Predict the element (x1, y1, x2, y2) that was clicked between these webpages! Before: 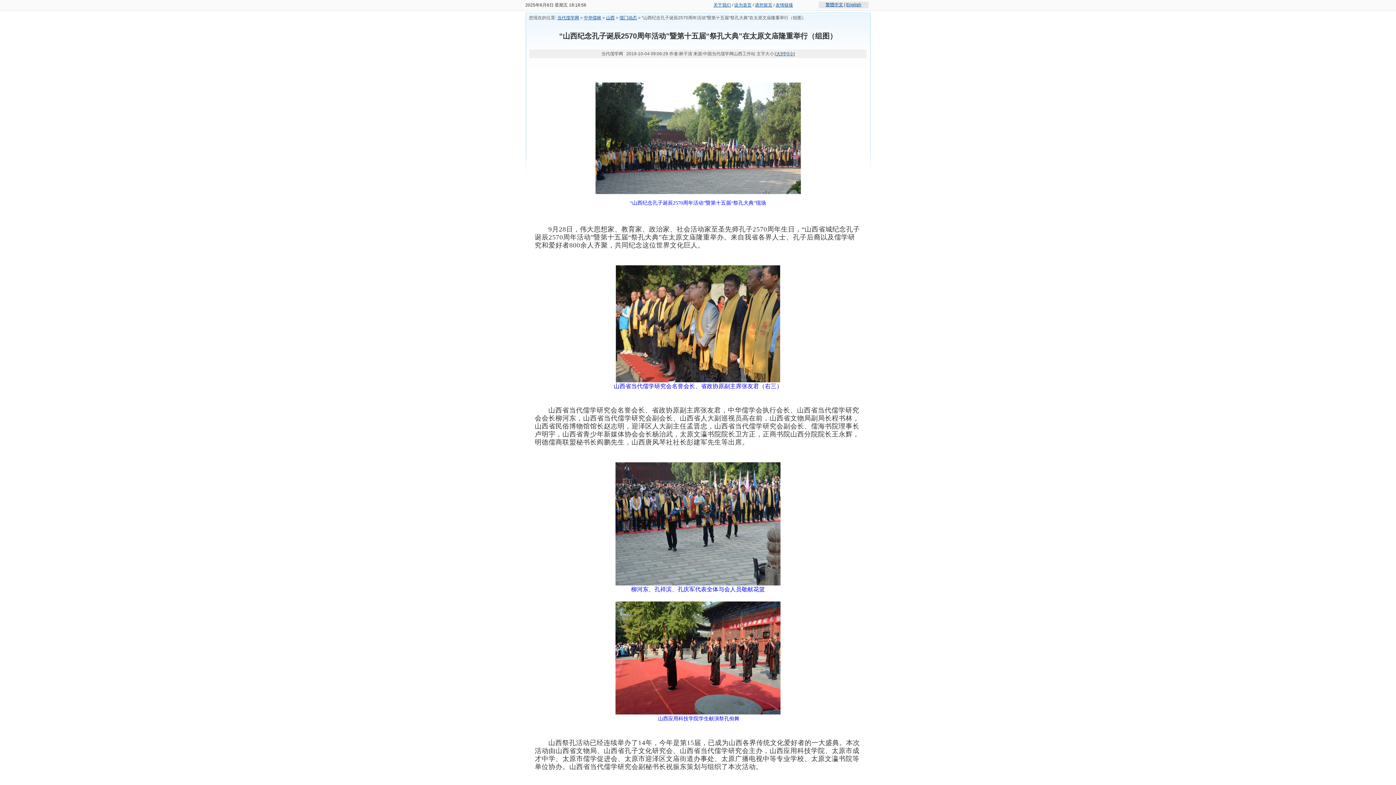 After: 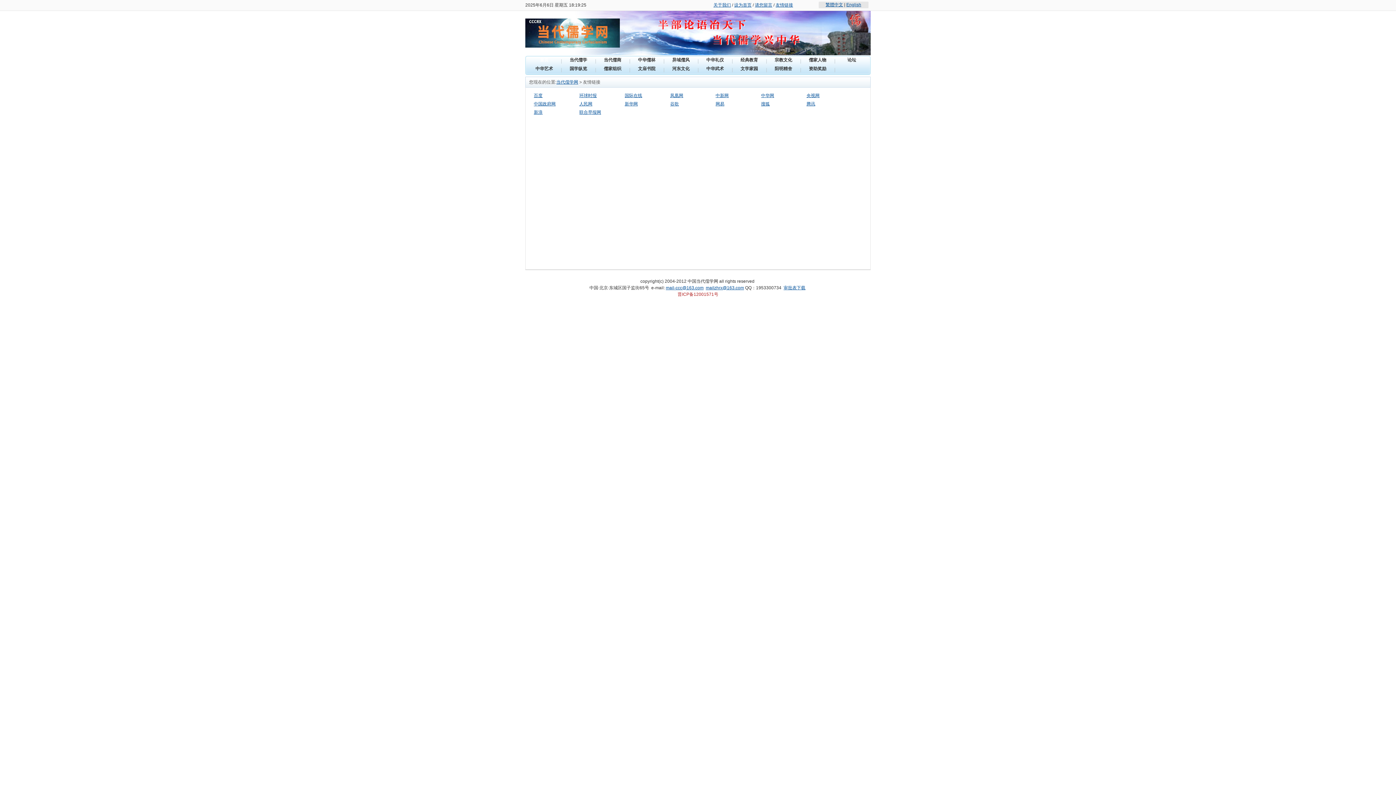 Action: bbox: (775, 2, 793, 7) label: 友情链接